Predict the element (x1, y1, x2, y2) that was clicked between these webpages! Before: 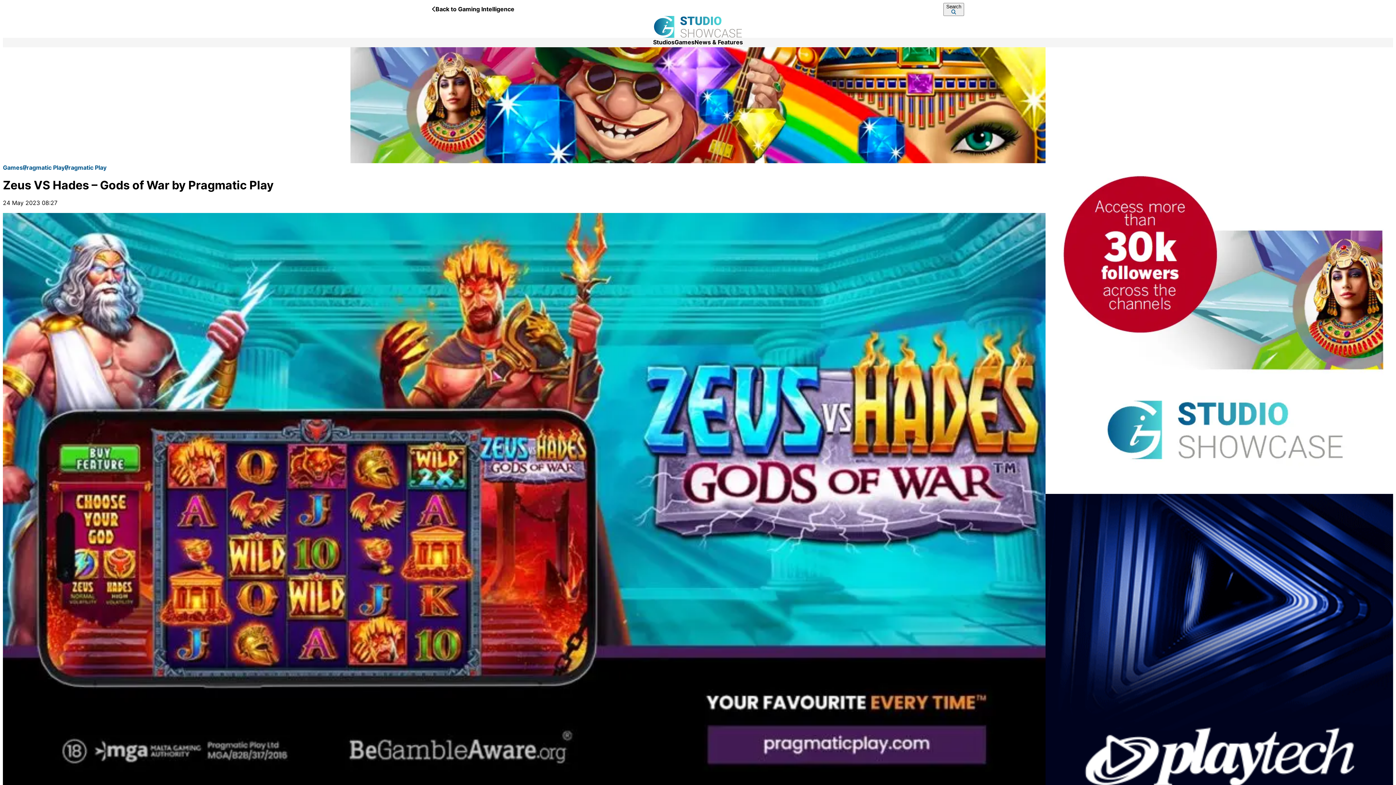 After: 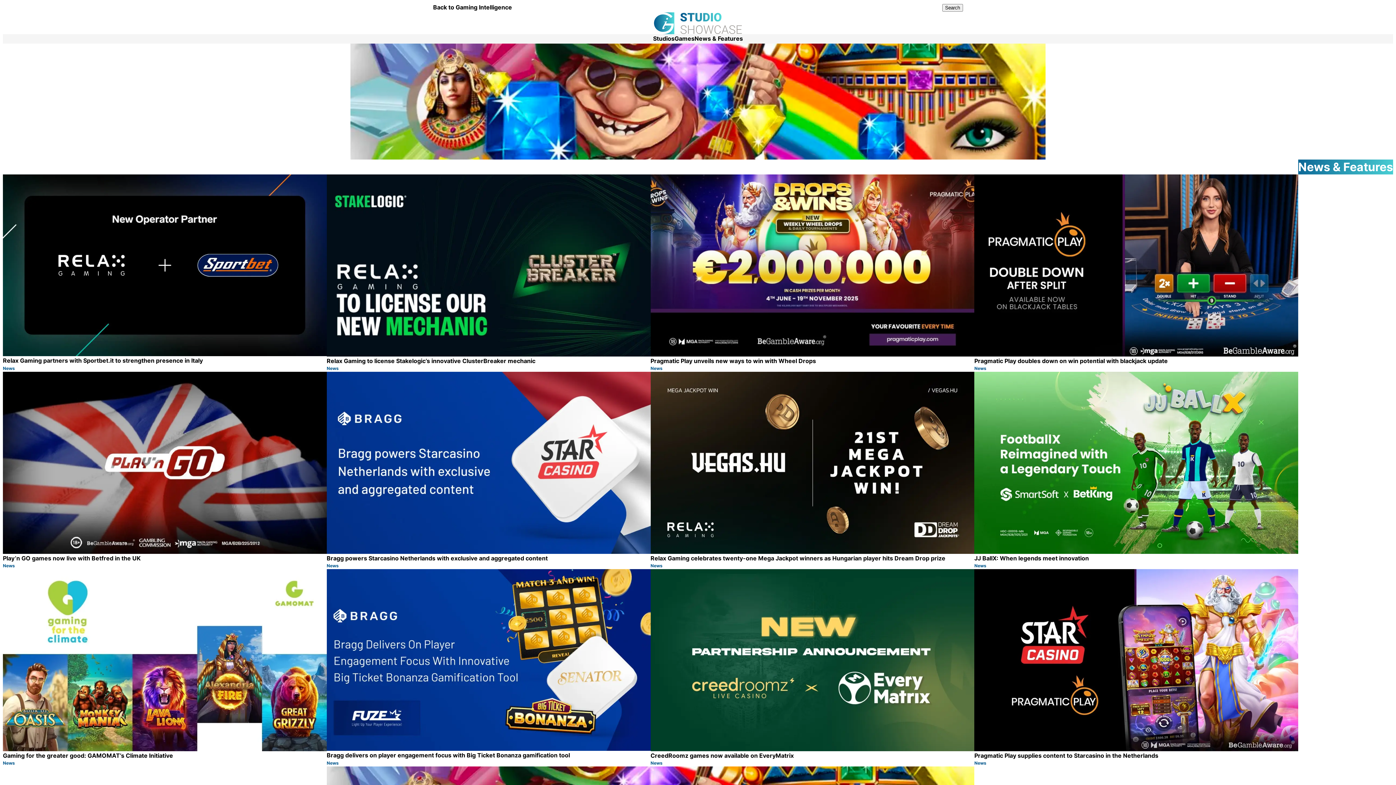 Action: bbox: (694, 37, 743, 47) label: News & Features